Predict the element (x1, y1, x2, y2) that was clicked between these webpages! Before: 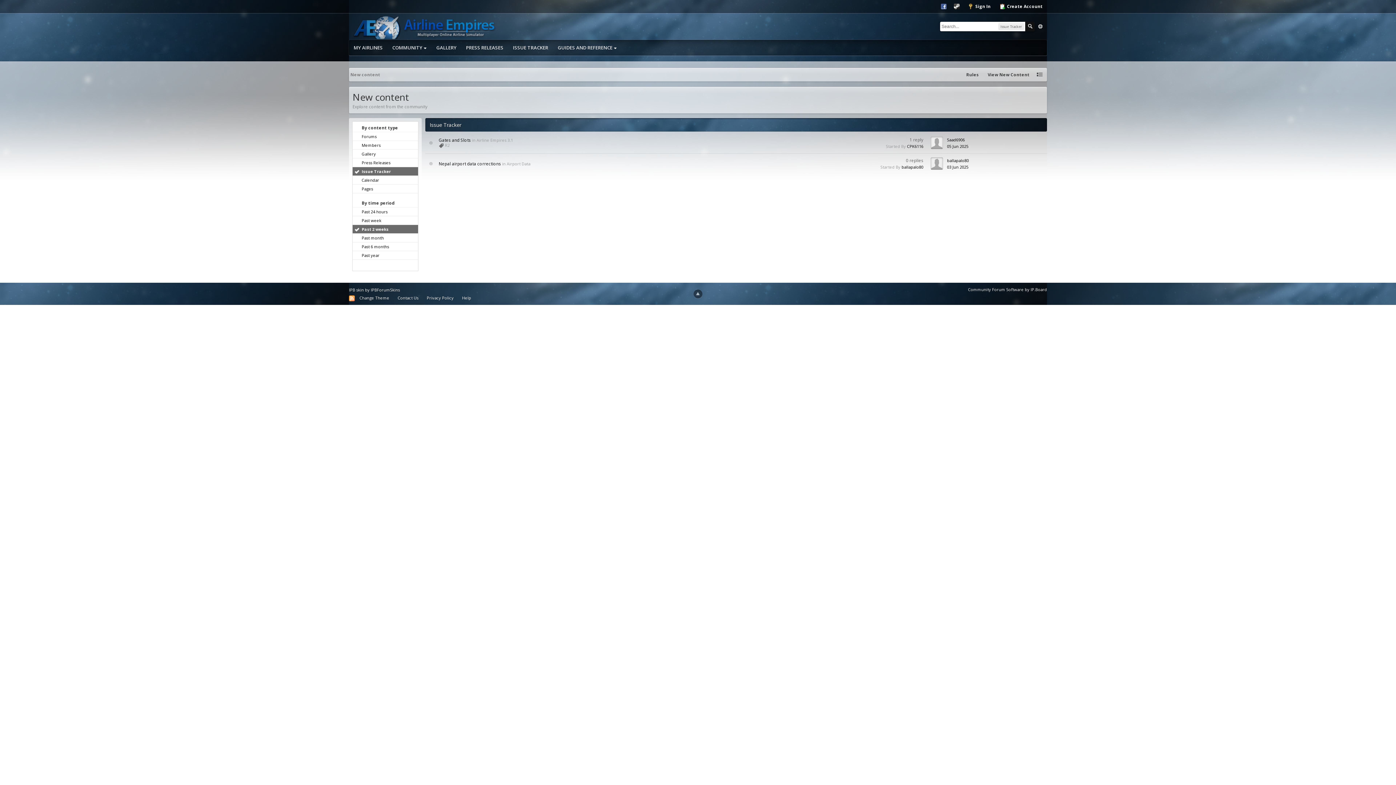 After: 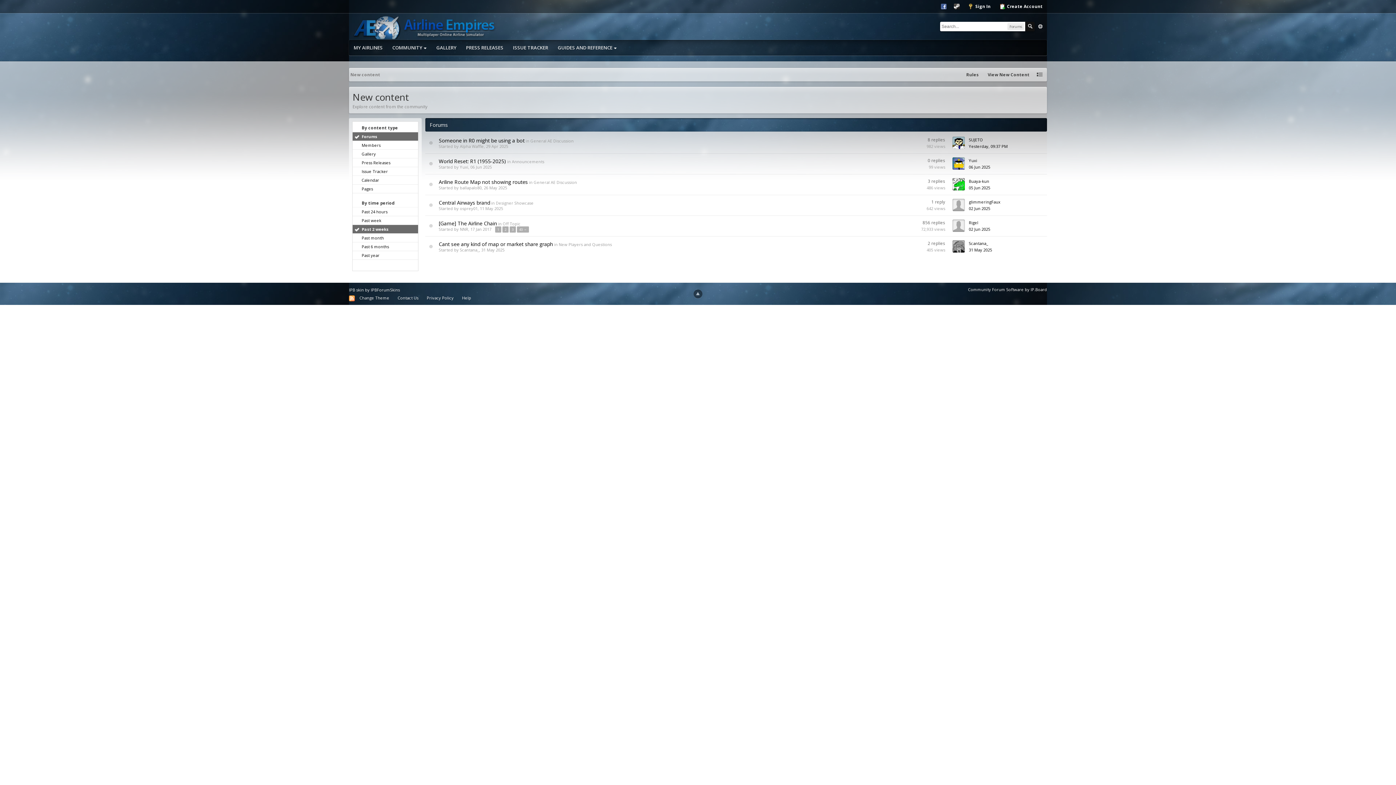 Action: bbox: (352, 132, 418, 140) label: Forums